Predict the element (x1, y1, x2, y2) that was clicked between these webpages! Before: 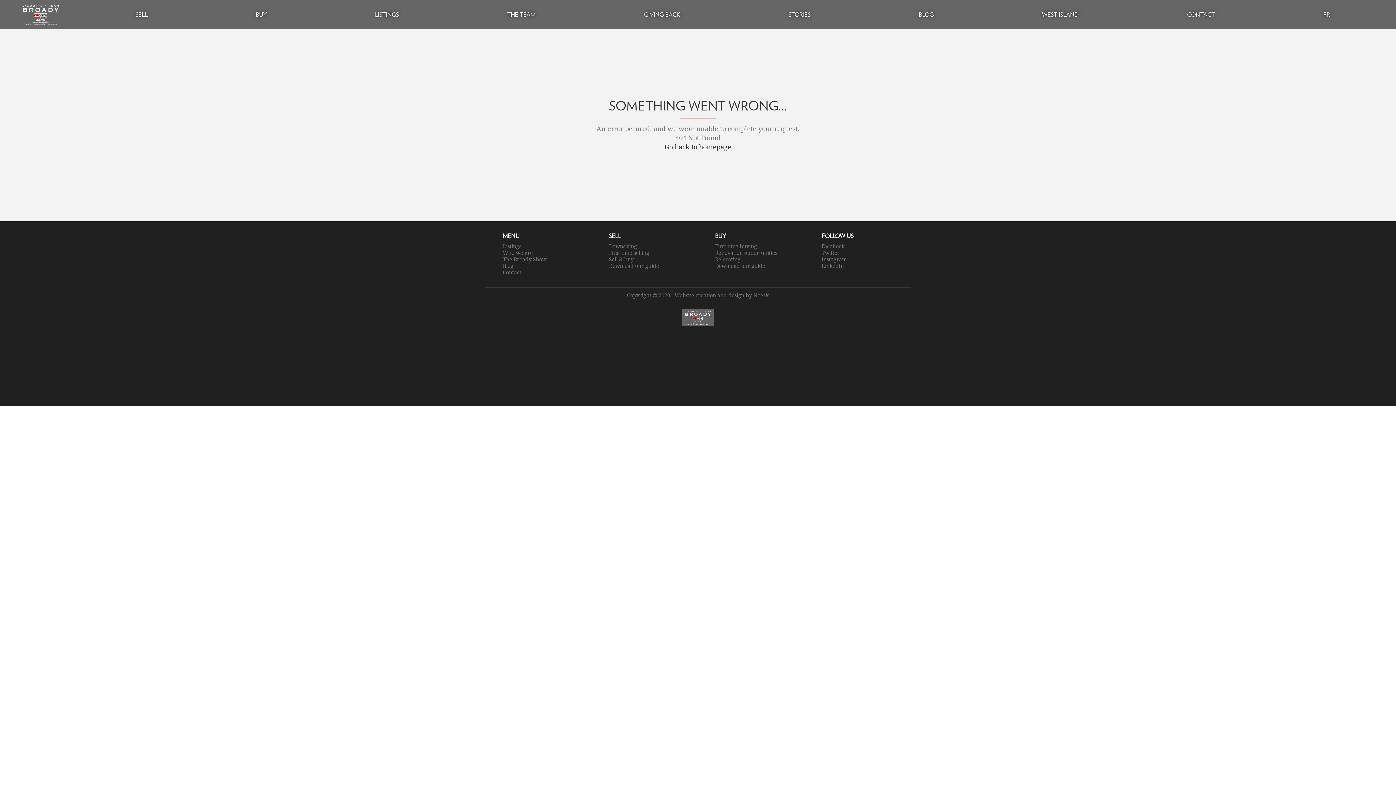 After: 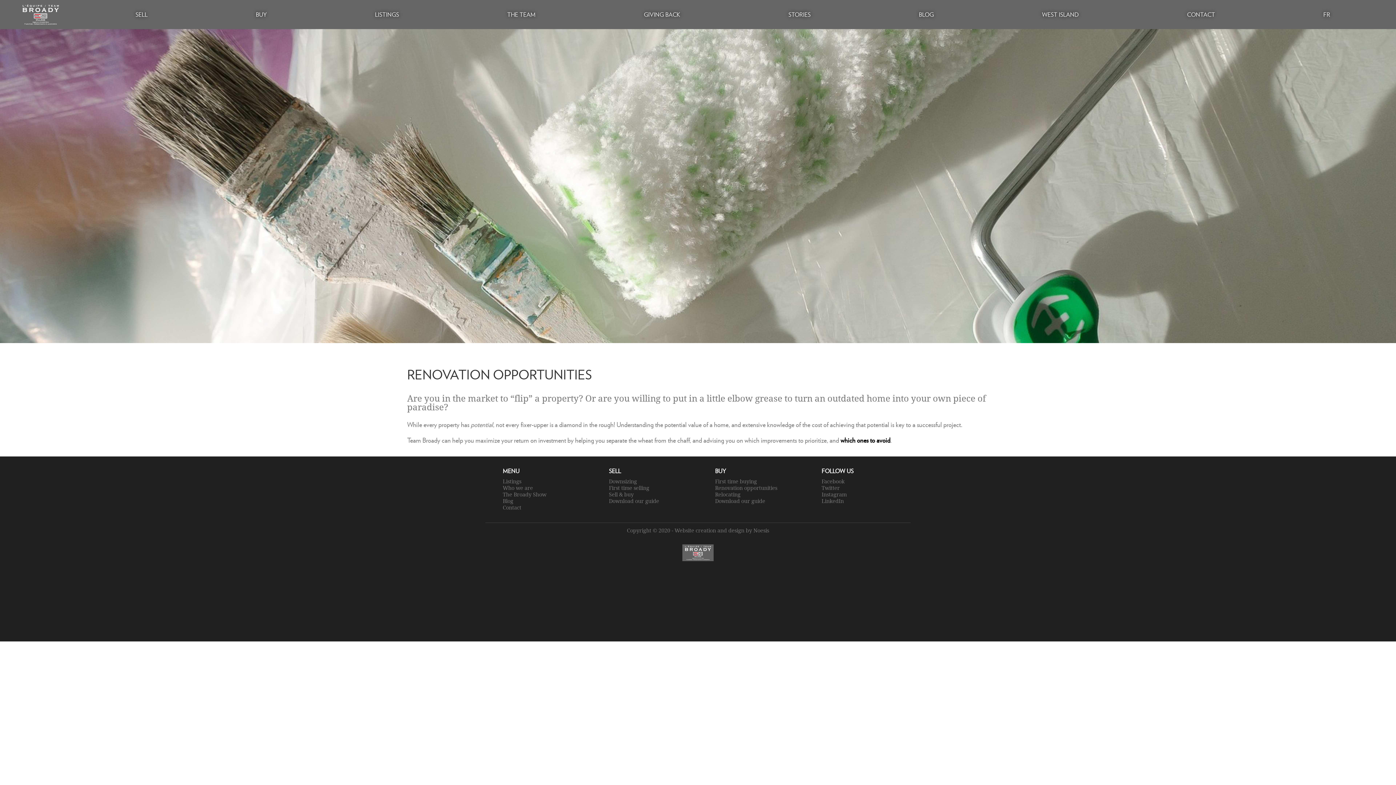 Action: label: Renovation opportunities bbox: (715, 249, 777, 256)